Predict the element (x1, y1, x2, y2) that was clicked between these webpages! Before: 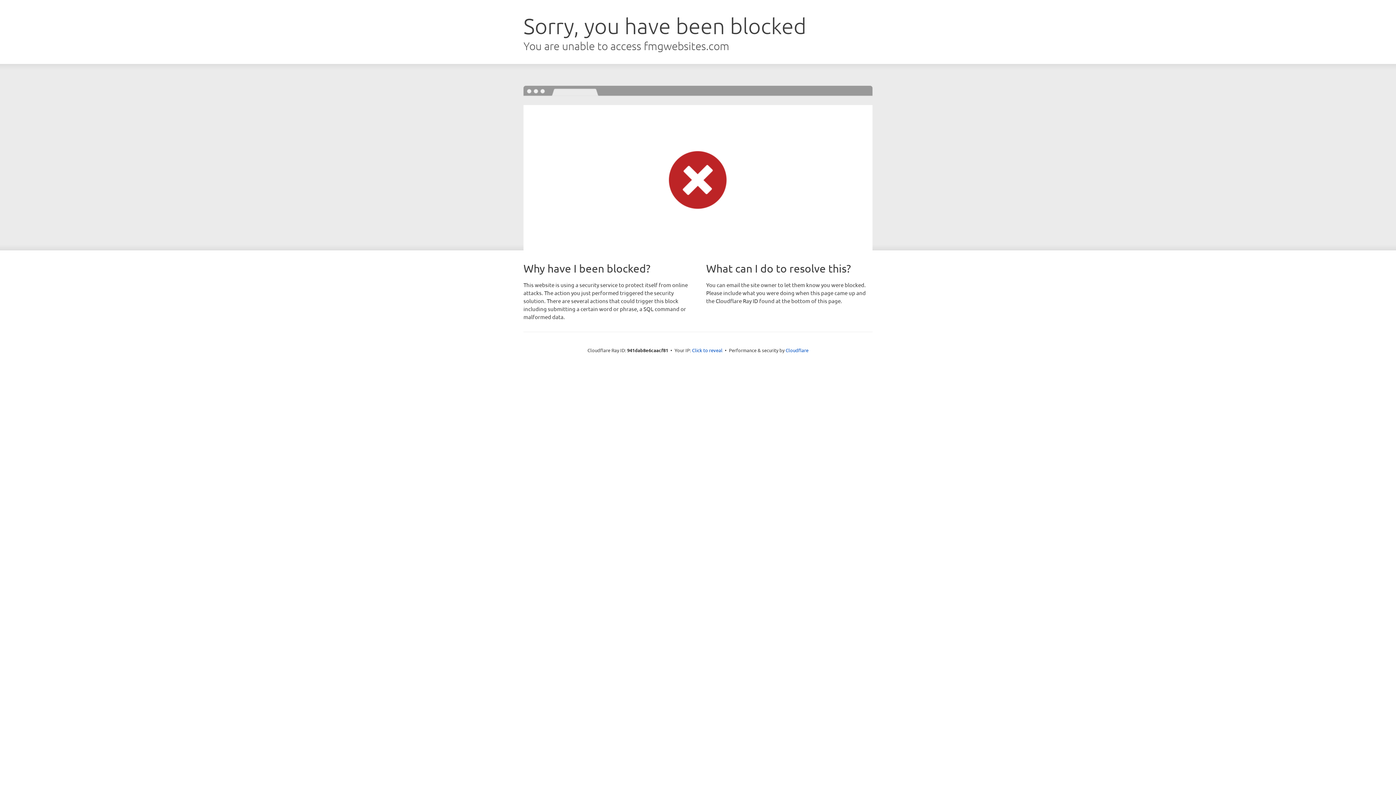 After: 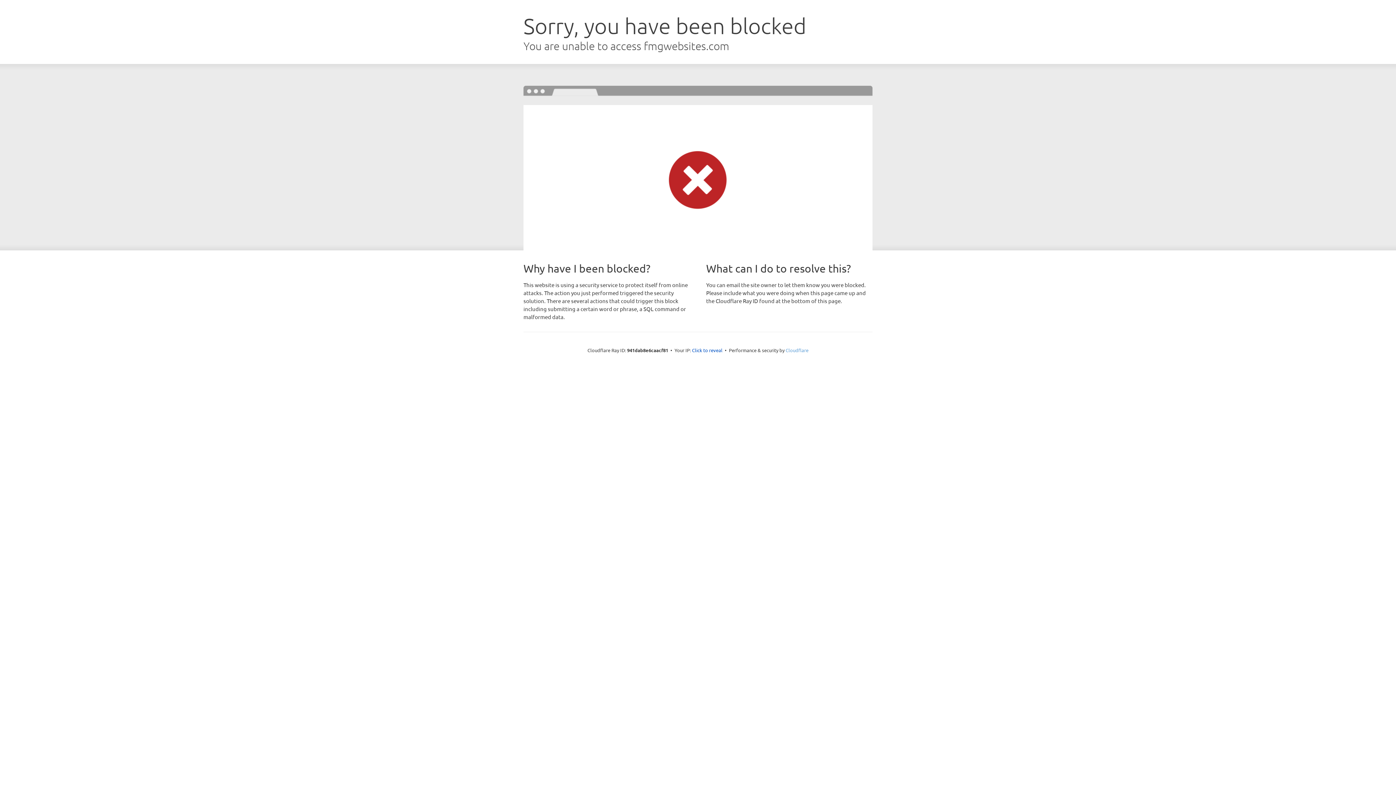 Action: bbox: (785, 347, 808, 353) label: Cloudflare